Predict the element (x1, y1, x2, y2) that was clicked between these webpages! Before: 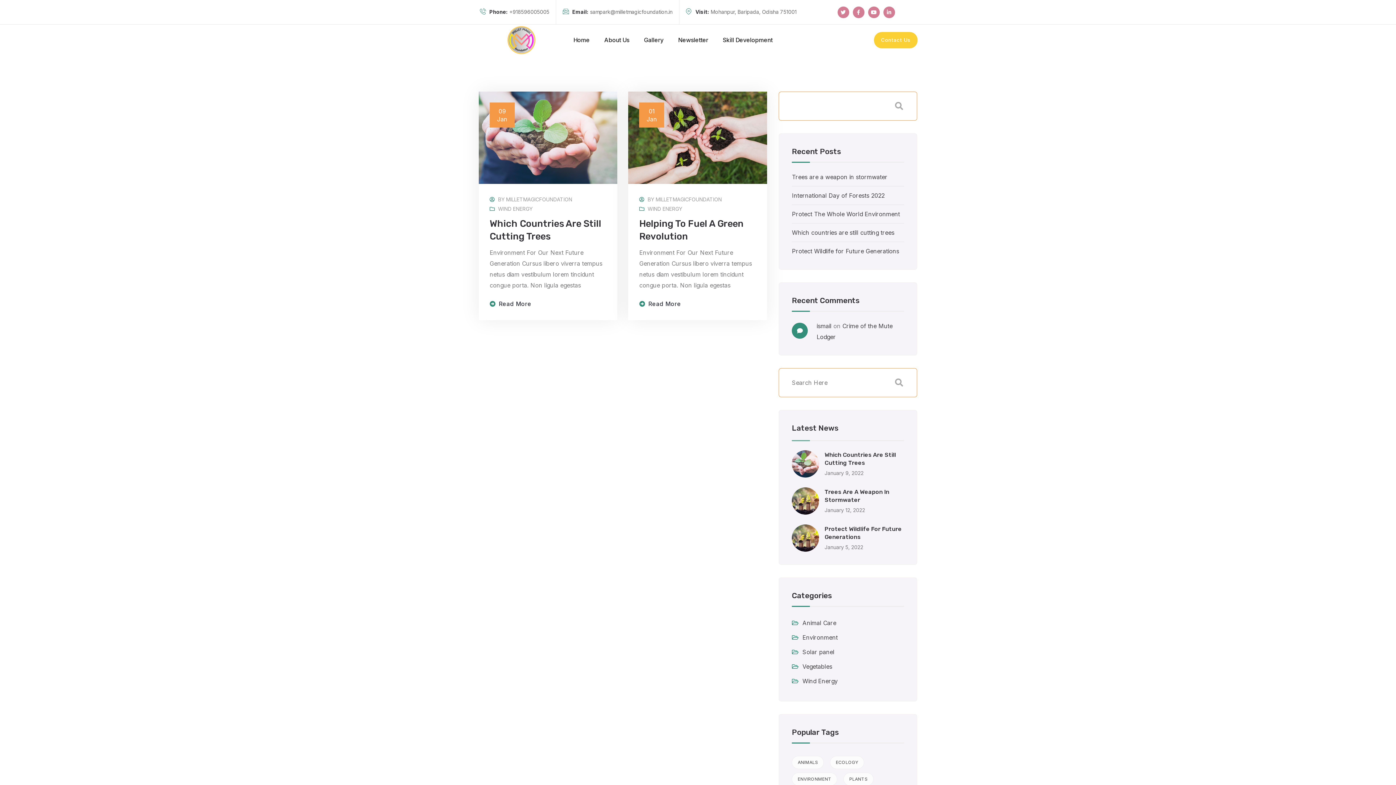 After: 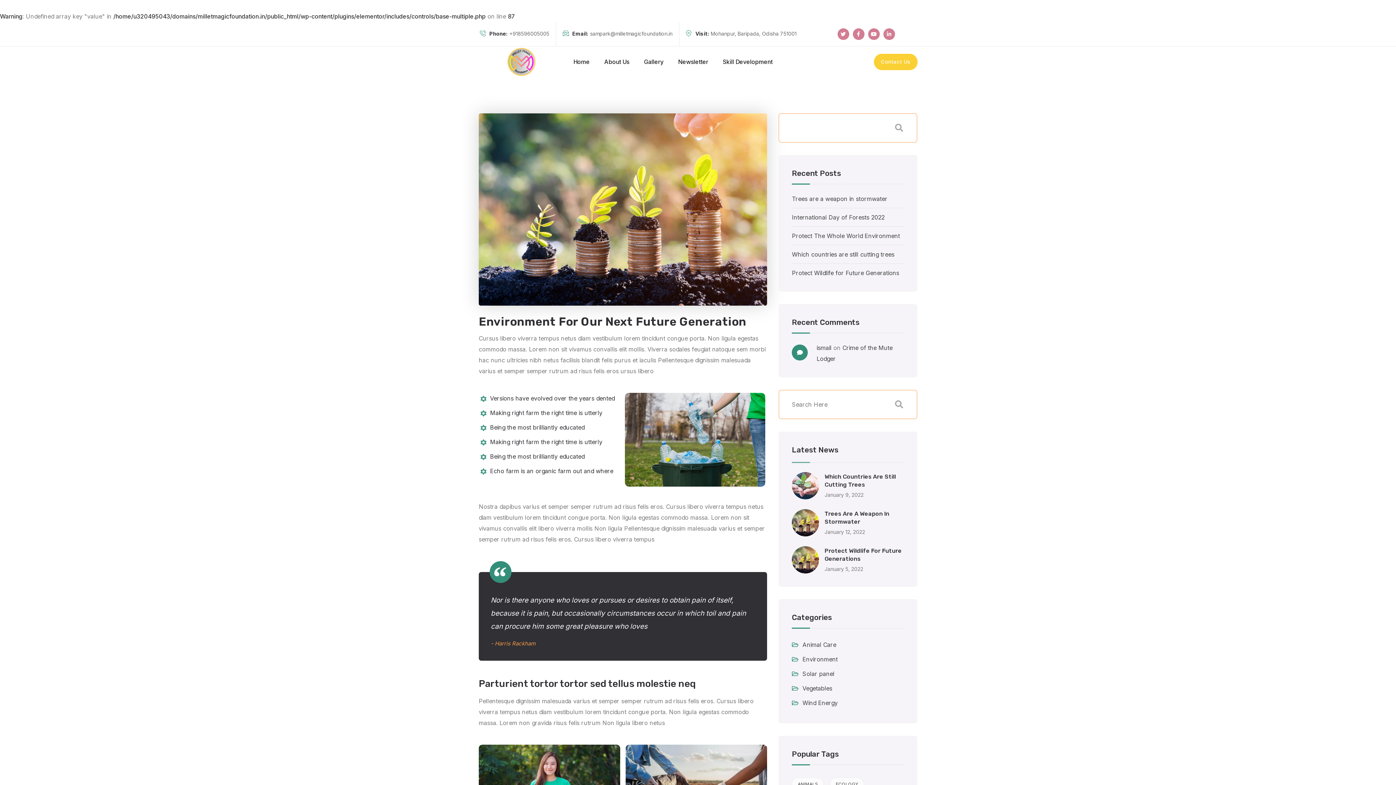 Action: bbox: (792, 524, 819, 552)